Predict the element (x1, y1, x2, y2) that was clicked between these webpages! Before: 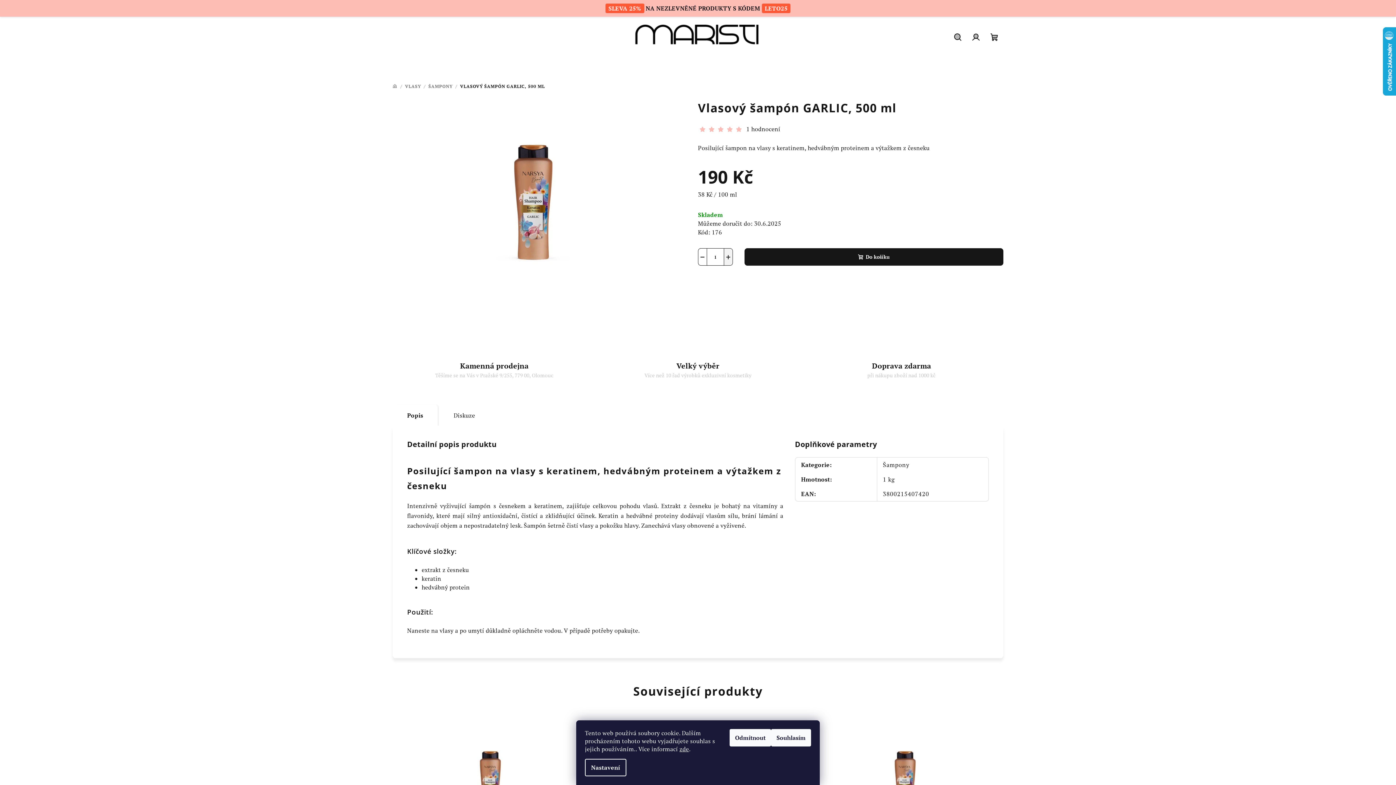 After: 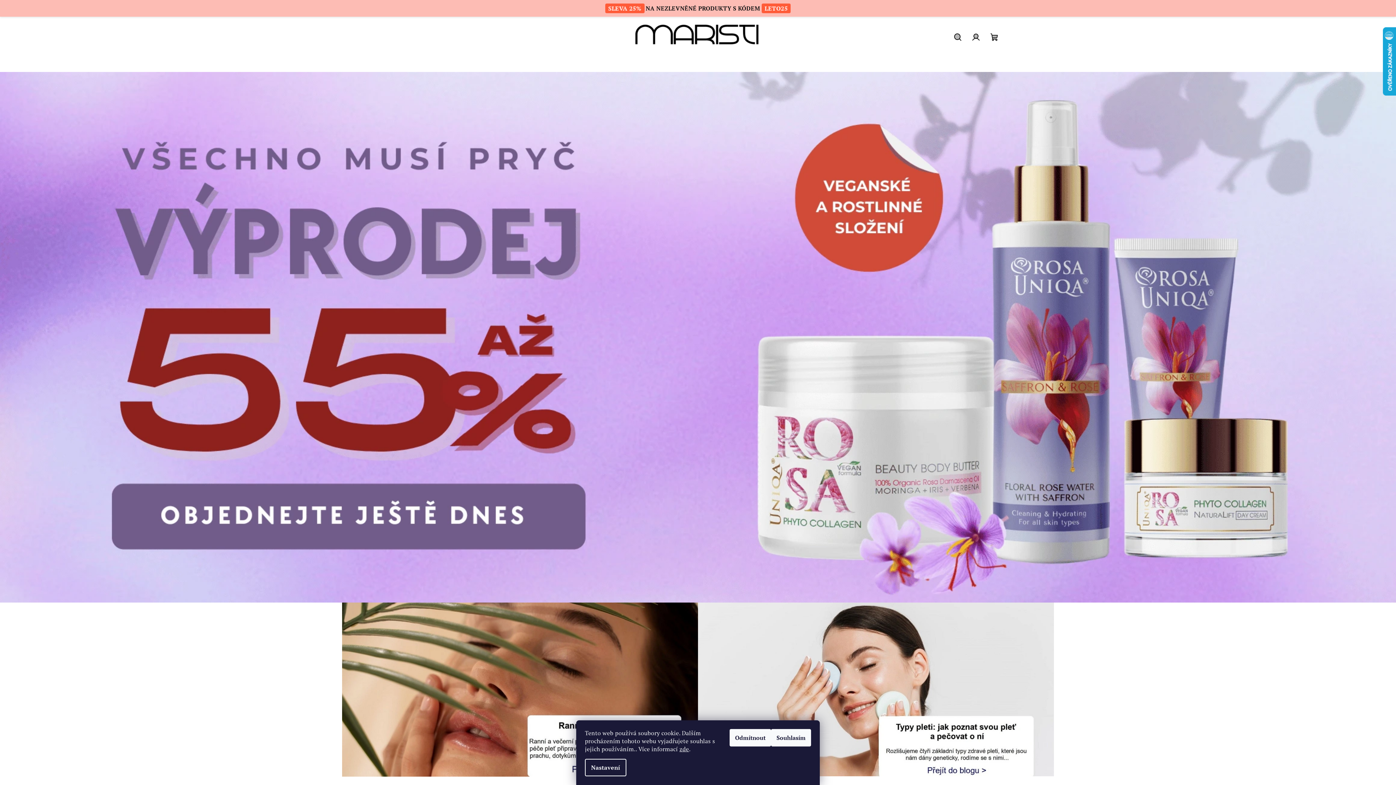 Action: bbox: (625, 32, 770, 39)